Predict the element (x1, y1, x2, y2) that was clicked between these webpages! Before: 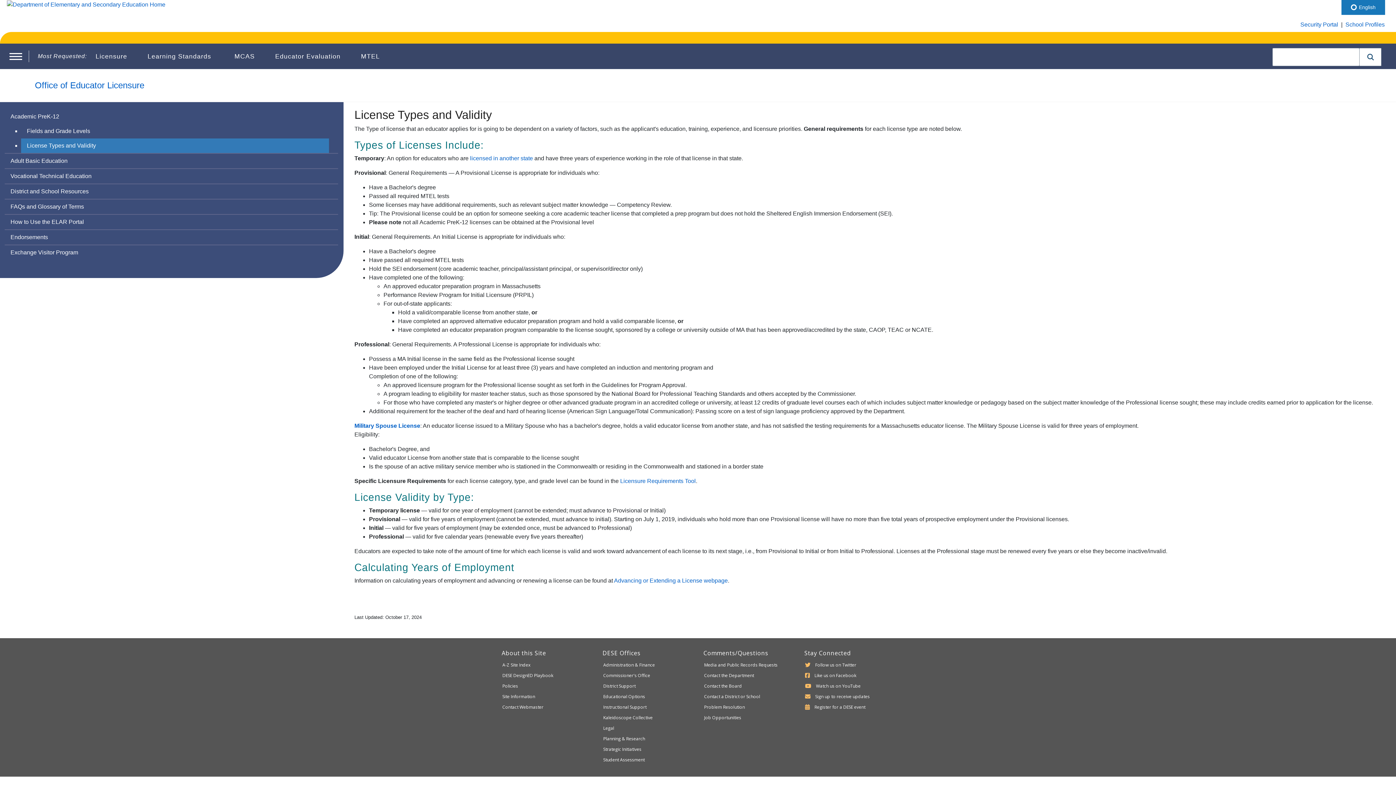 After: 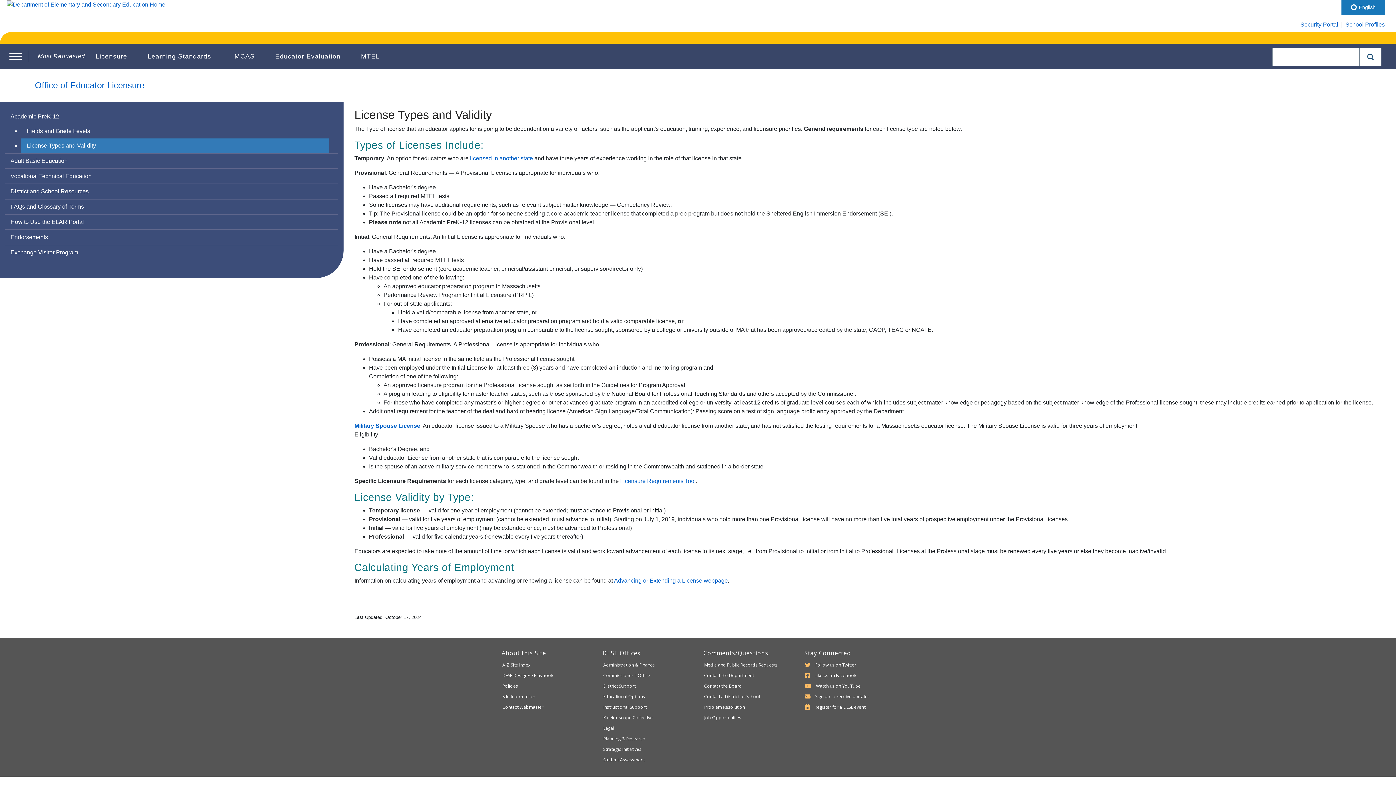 Action: bbox: (21, 138, 329, 153) label: License Types and Validity